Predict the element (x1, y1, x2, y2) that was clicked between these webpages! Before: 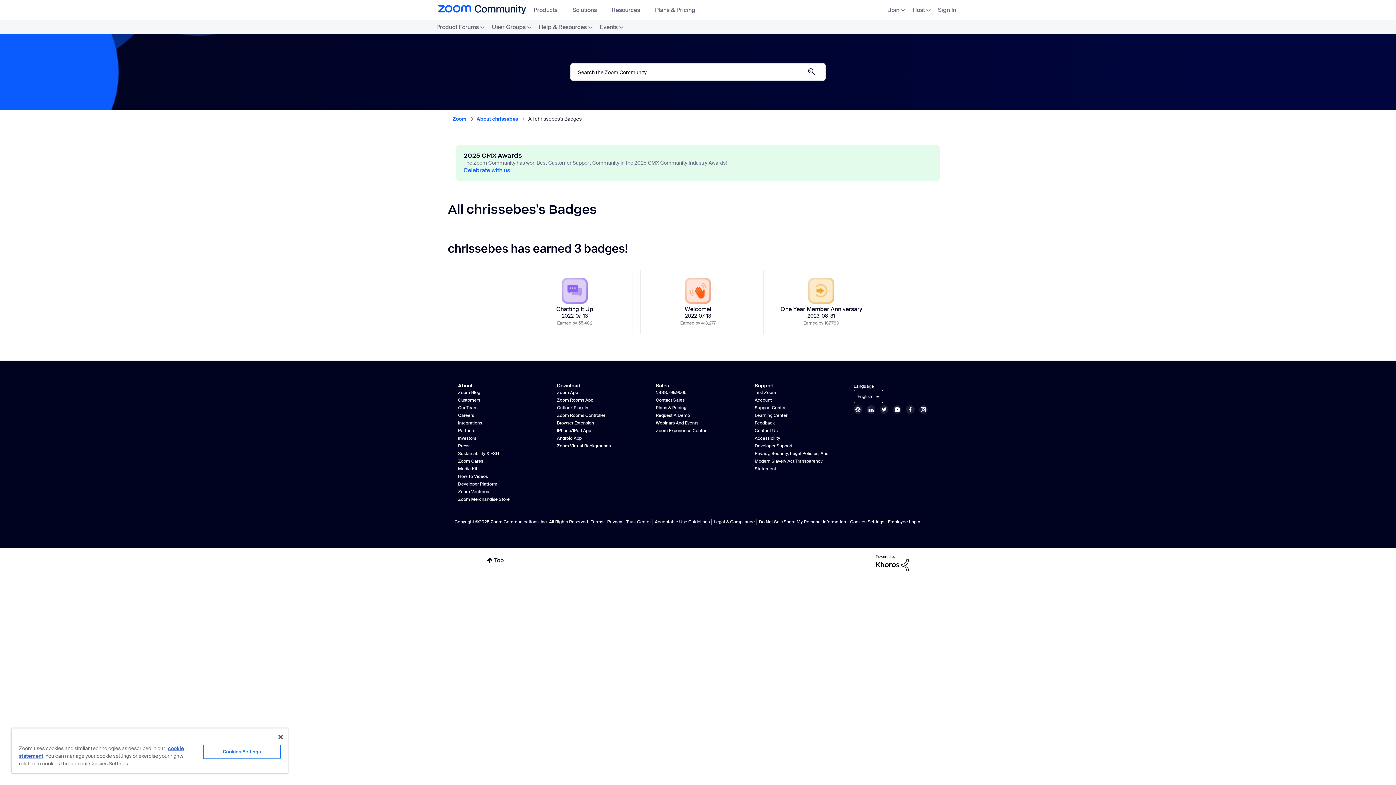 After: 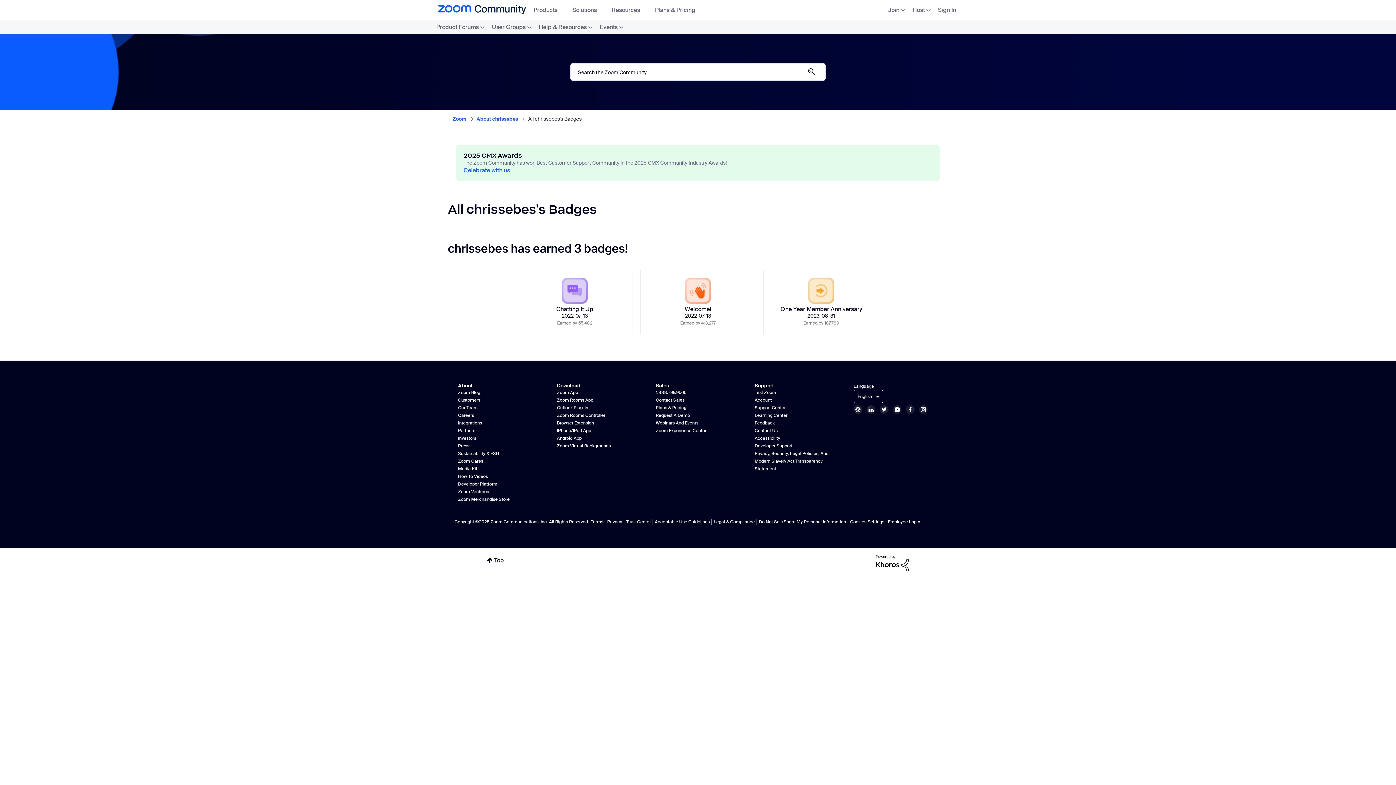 Action: bbox: (480, 548, 511, 572) label: Top